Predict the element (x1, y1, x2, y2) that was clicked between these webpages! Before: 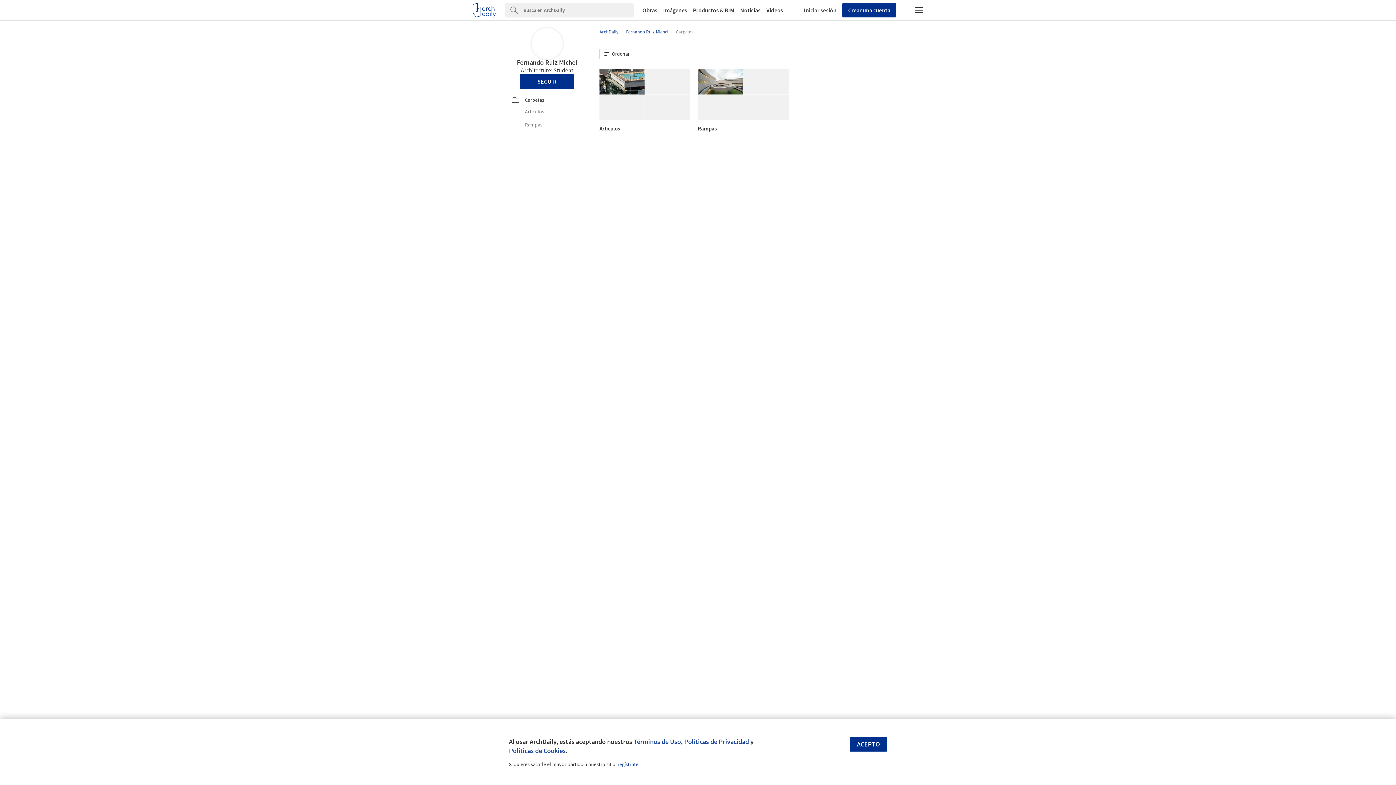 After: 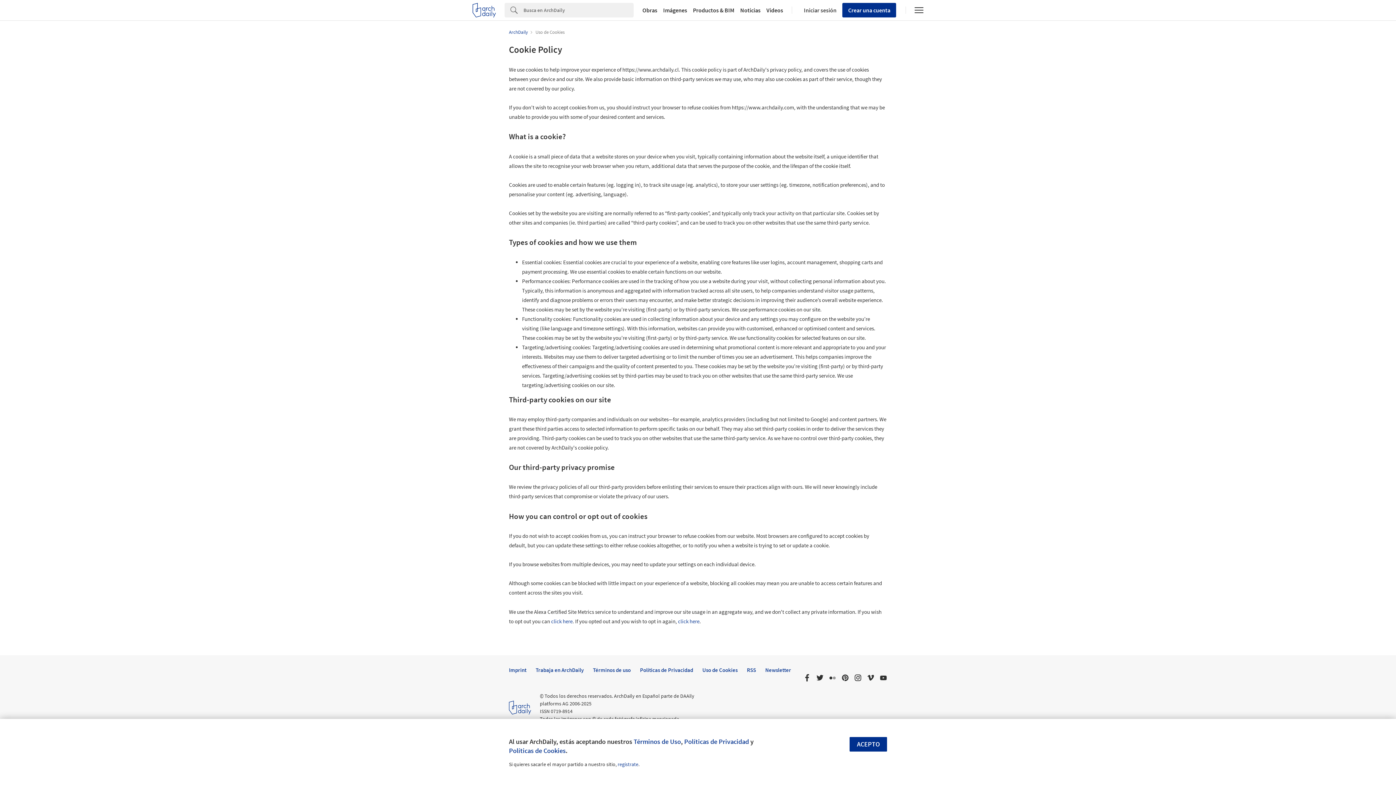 Action: label: Políticas de Cookies bbox: (509, 746, 565, 755)